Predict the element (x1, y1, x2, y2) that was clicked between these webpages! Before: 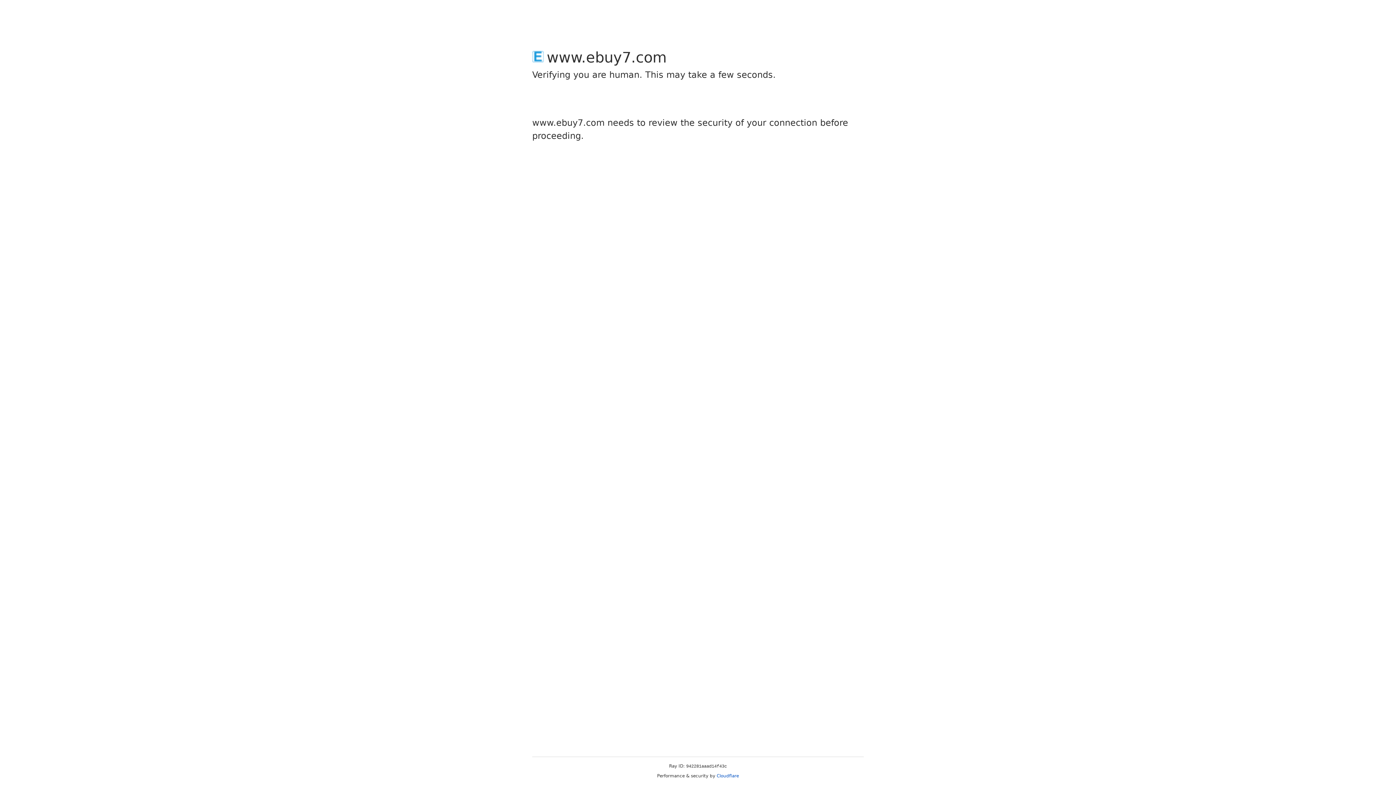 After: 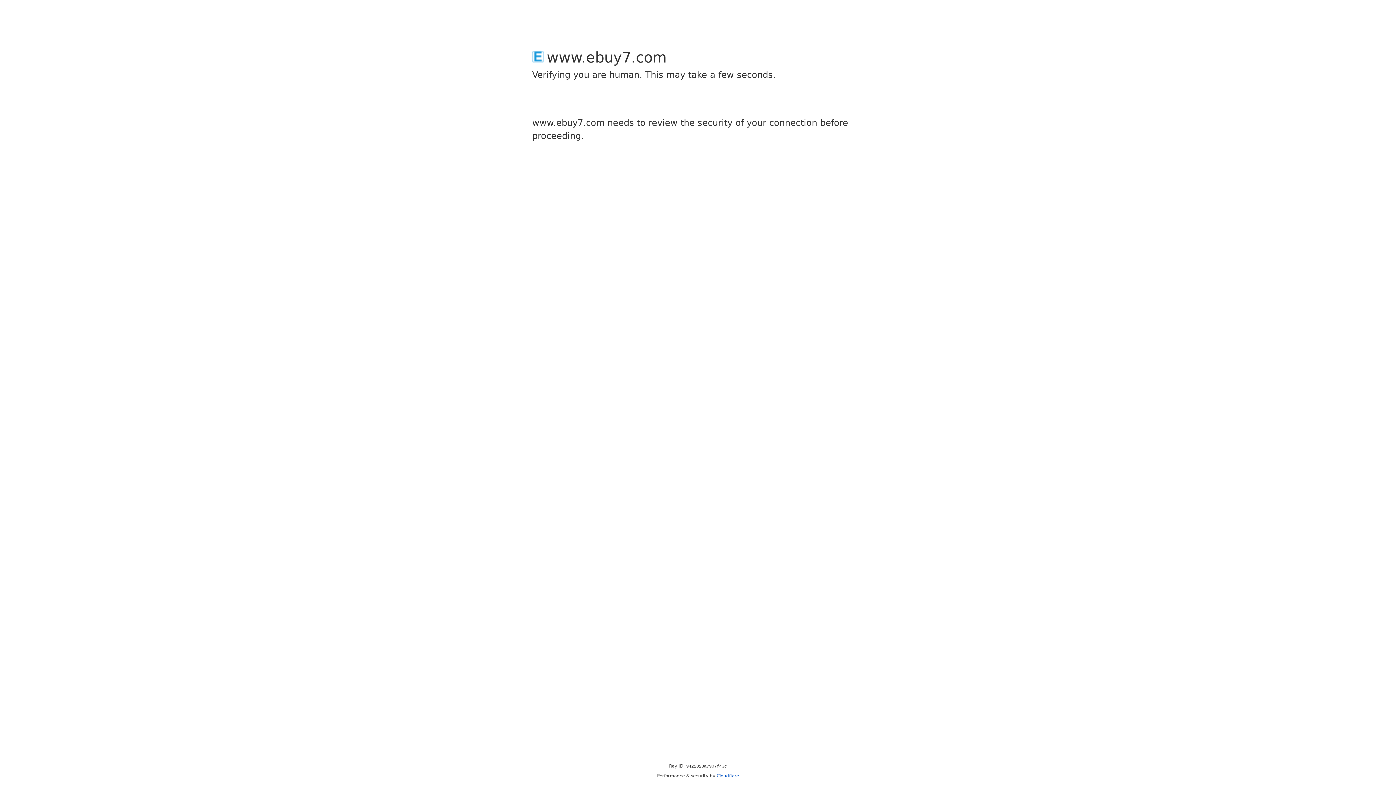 Action: label: Cloudflare bbox: (716, 773, 739, 778)